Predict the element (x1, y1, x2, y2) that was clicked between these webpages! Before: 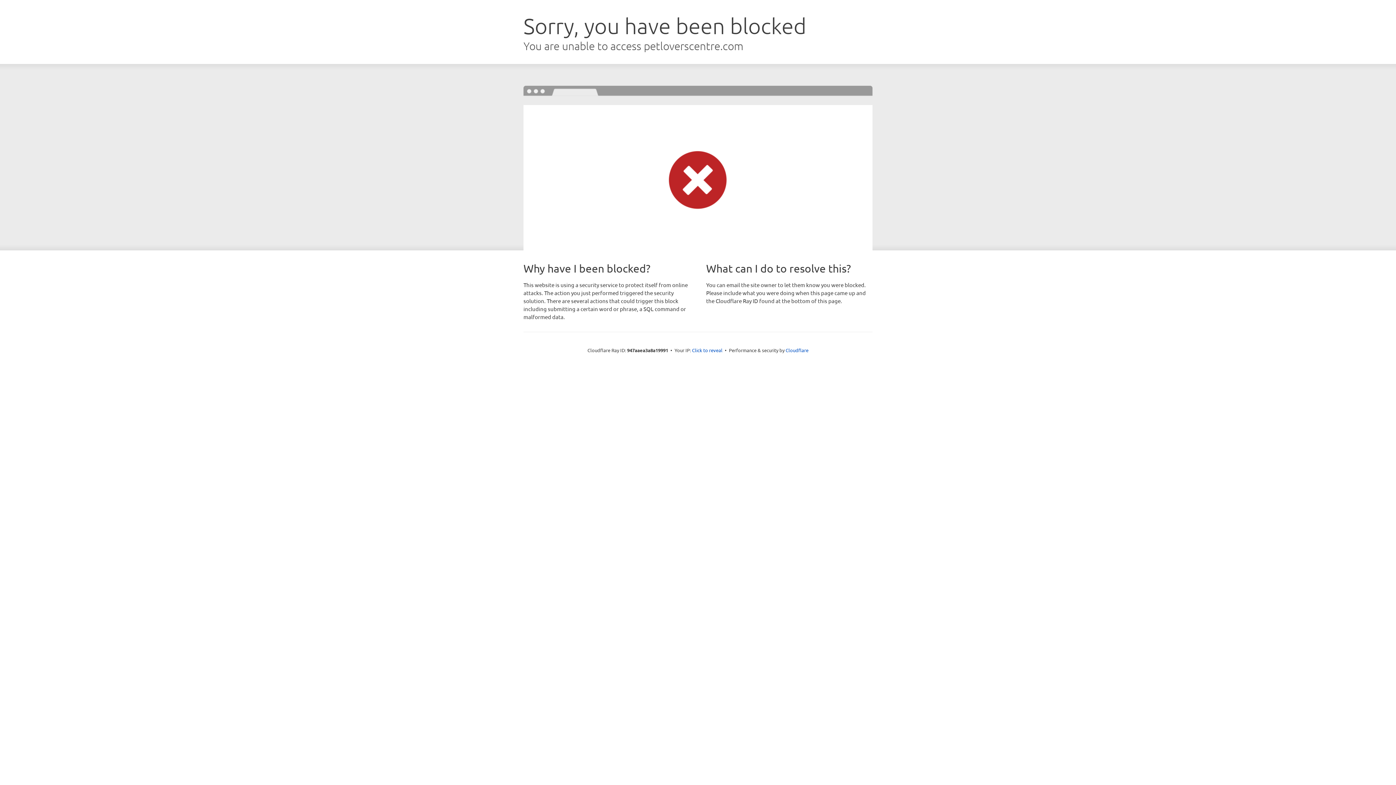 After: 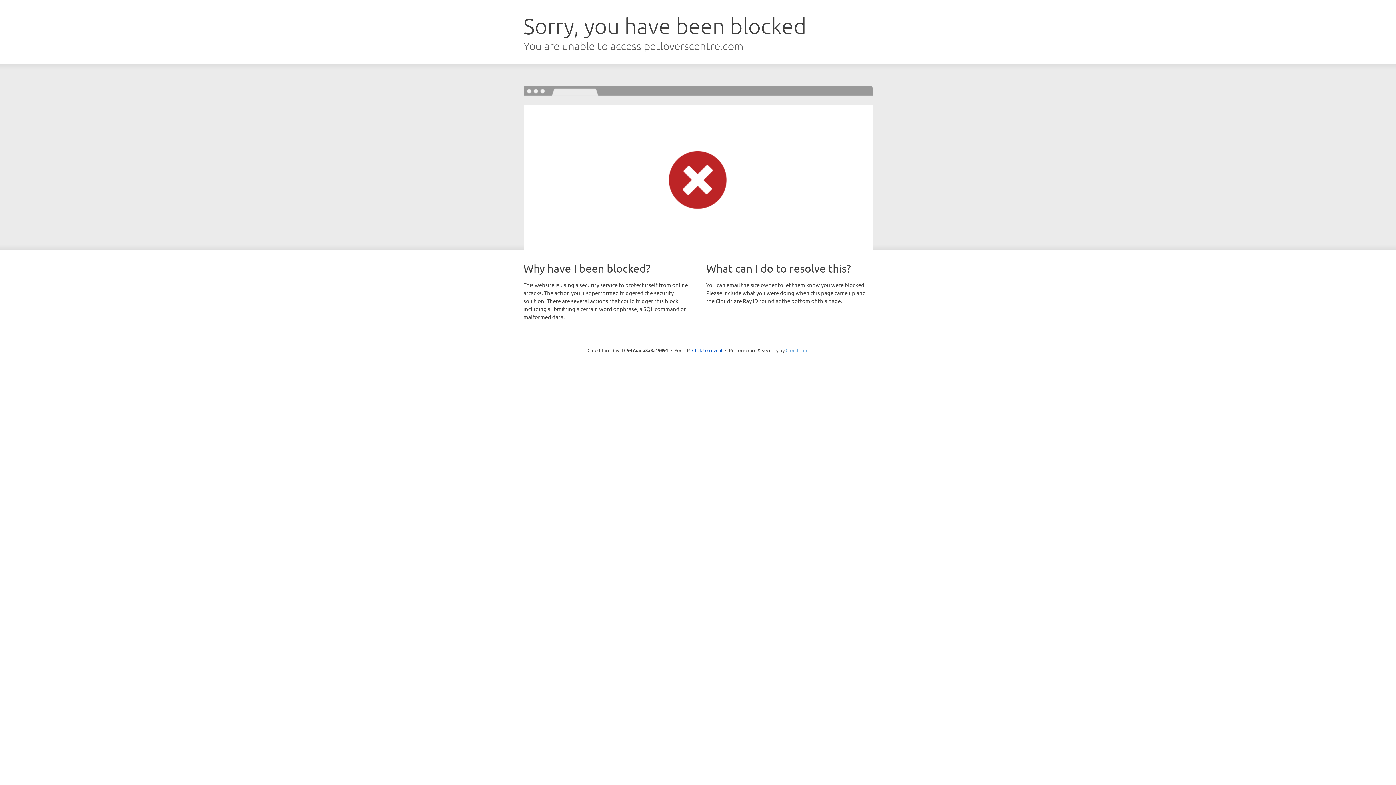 Action: bbox: (785, 347, 808, 353) label: Cloudflare